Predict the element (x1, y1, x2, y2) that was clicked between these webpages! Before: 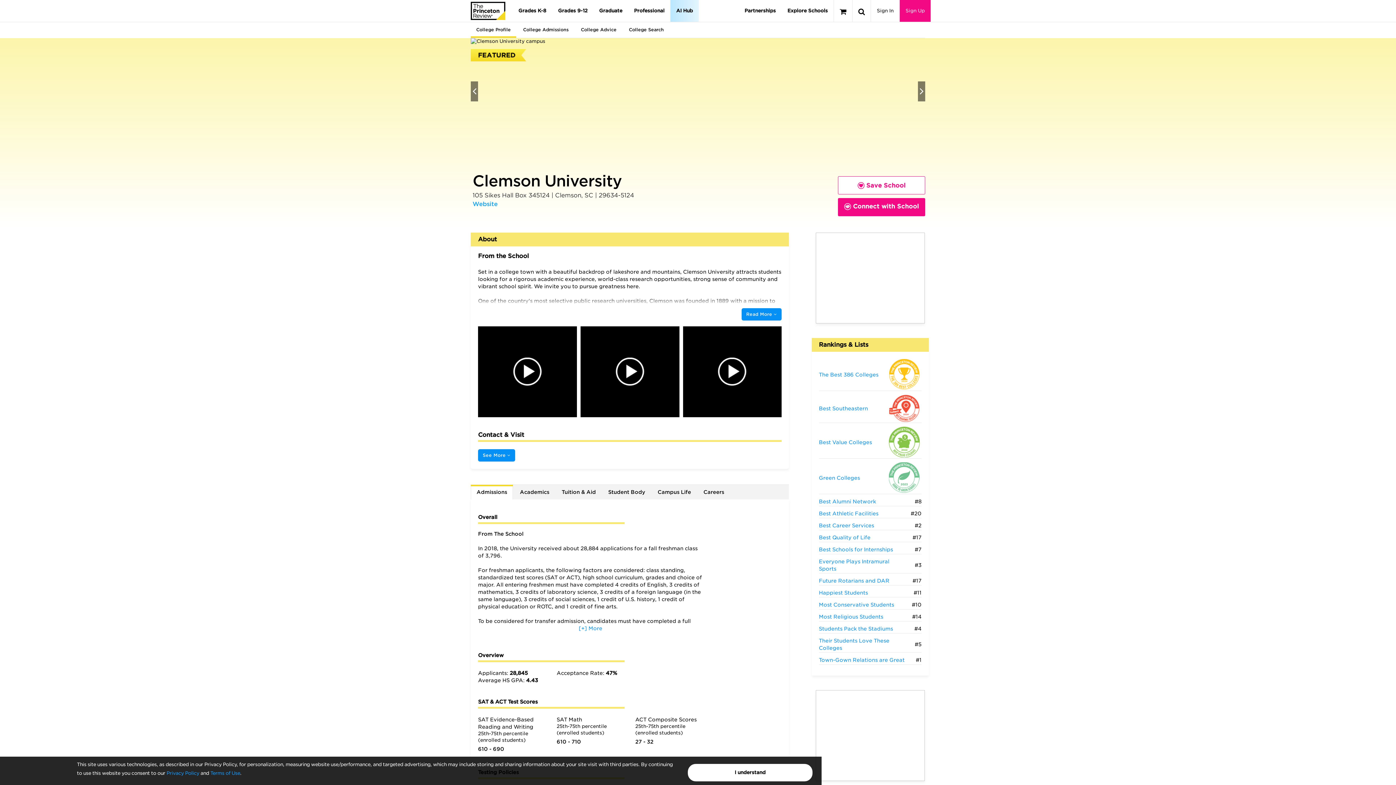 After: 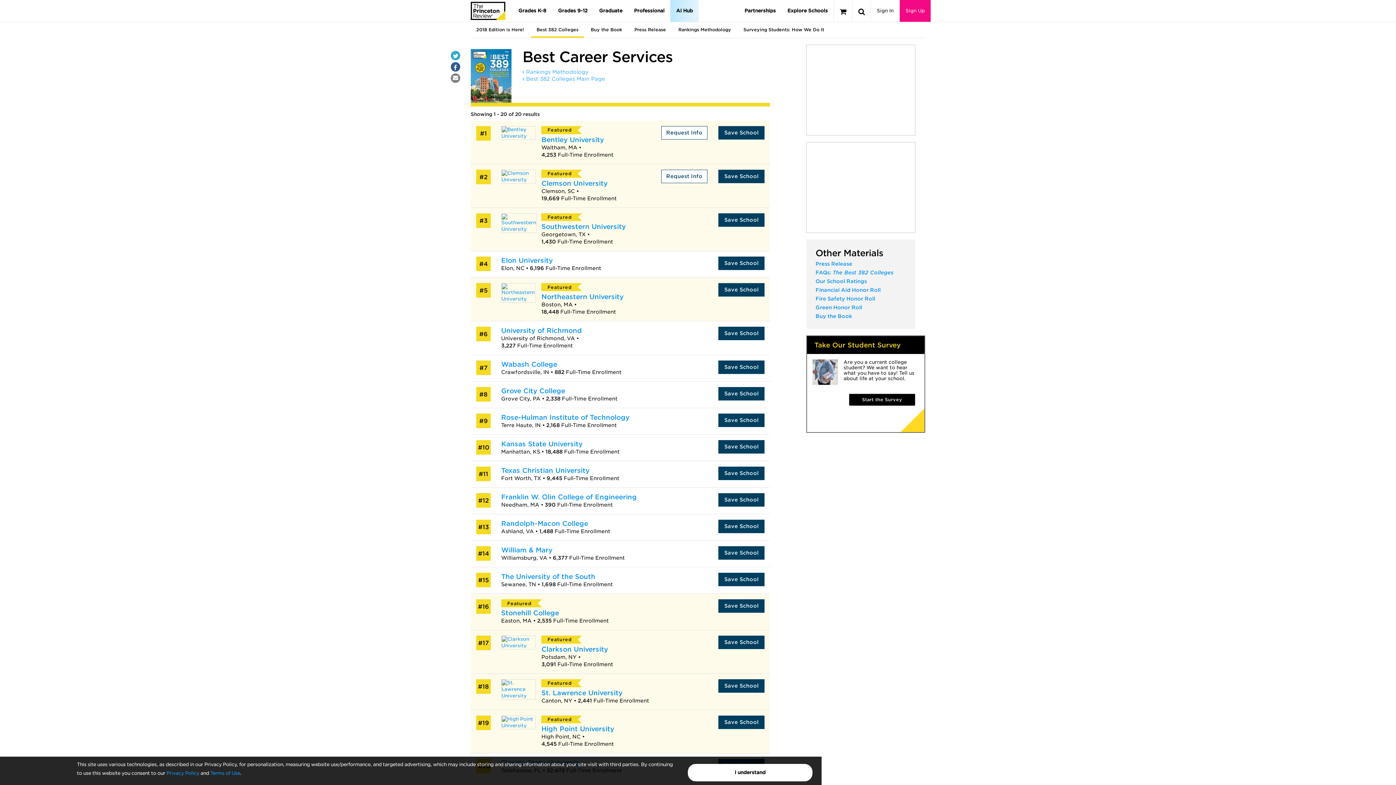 Action: bbox: (819, 522, 874, 528) label: Best Career Services